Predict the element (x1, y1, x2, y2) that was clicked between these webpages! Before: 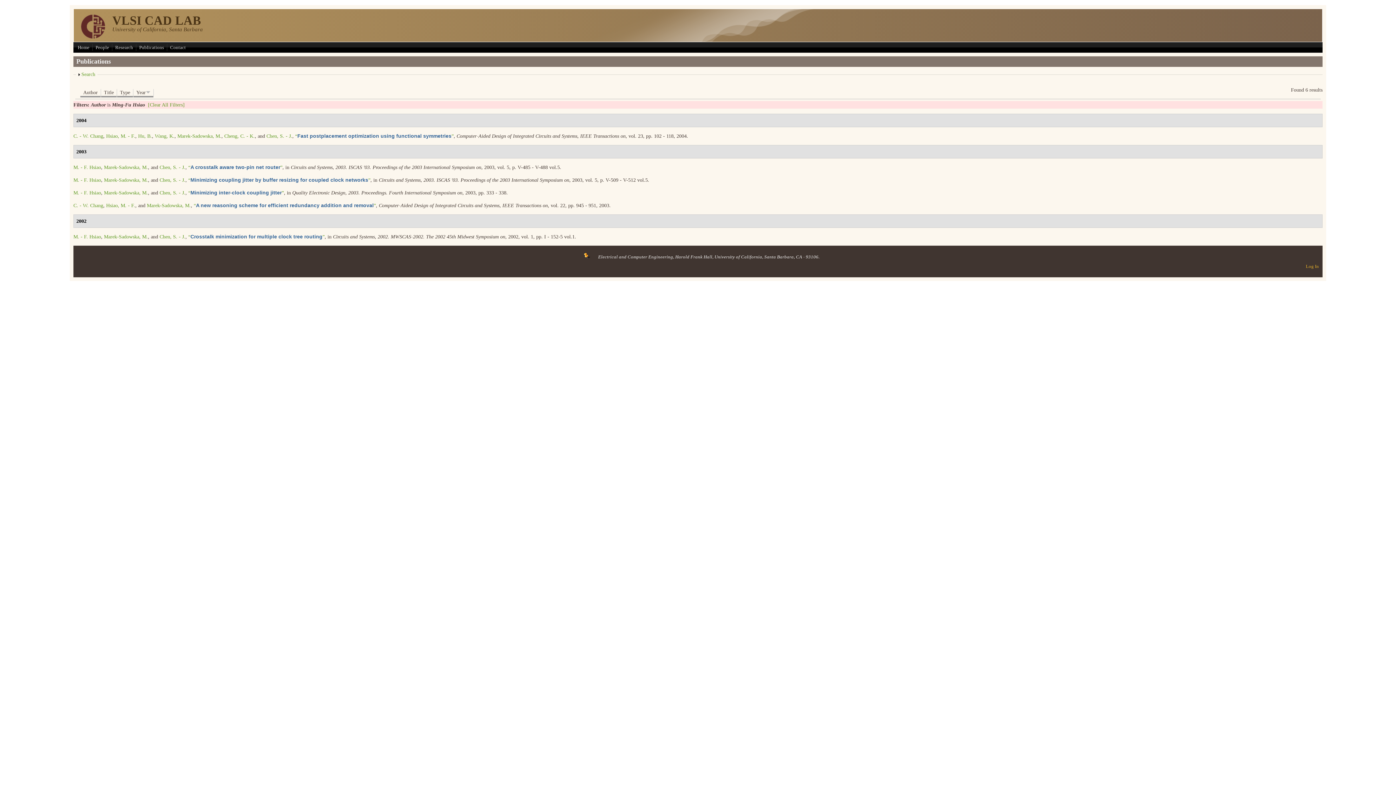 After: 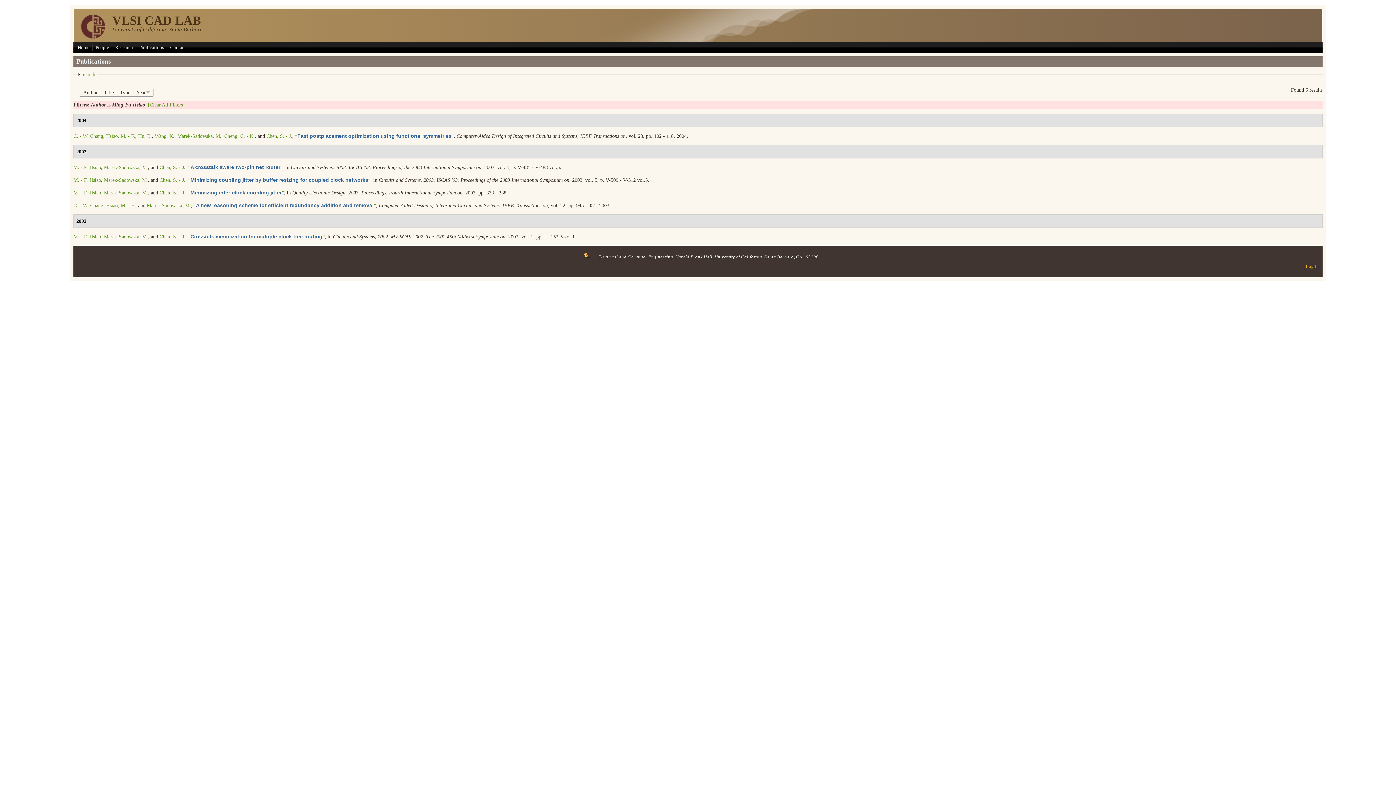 Action: bbox: (576, 254, 598, 259)